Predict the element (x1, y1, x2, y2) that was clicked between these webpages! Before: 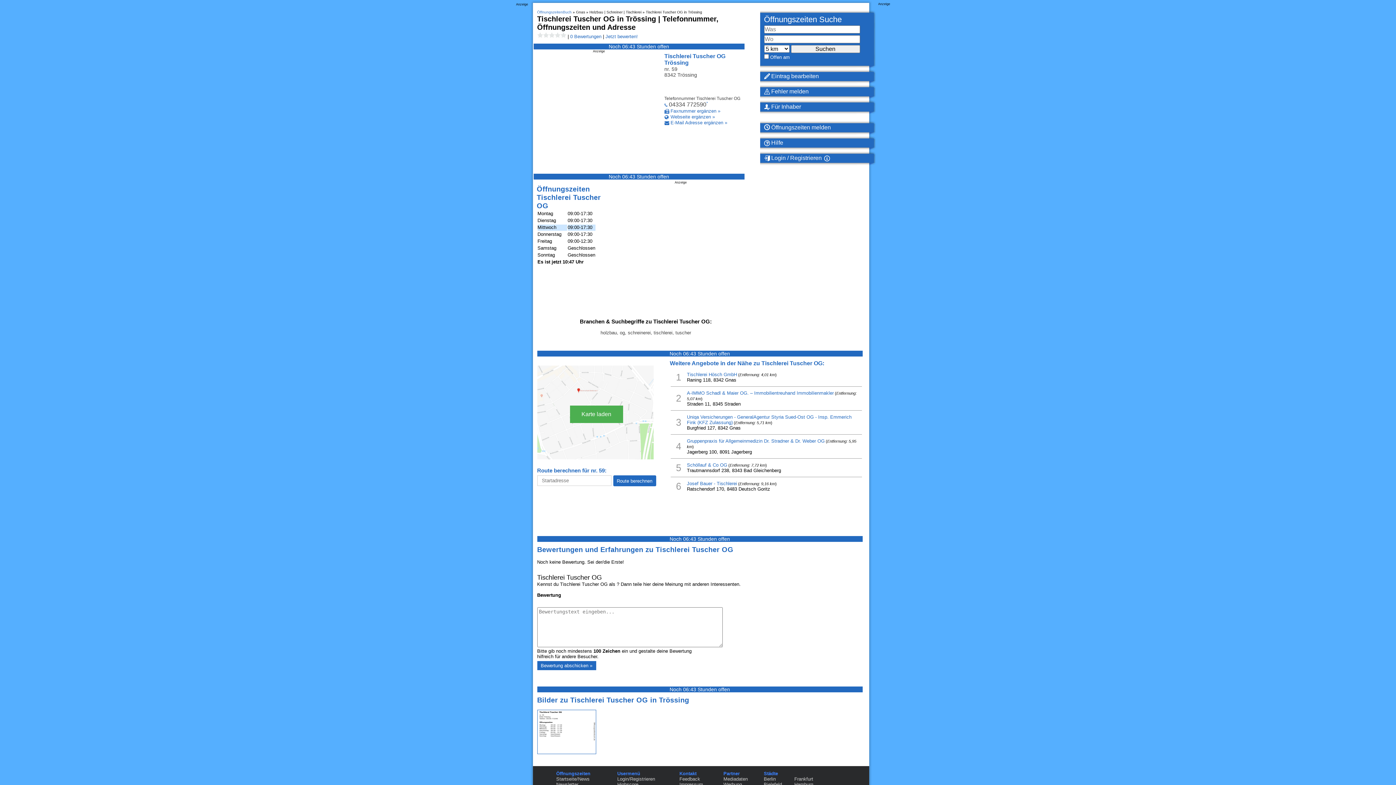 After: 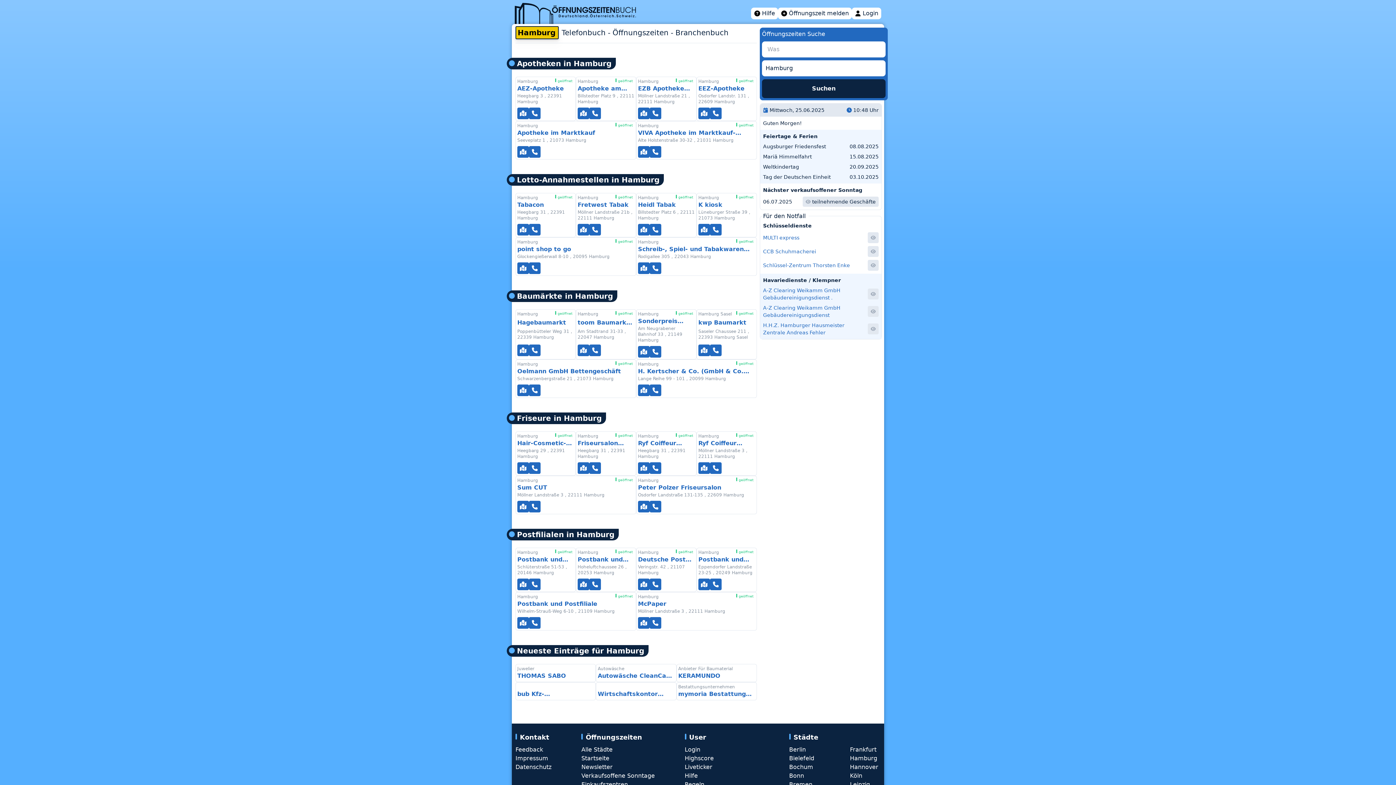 Action: bbox: (794, 782, 813, 787) label: Hamburg